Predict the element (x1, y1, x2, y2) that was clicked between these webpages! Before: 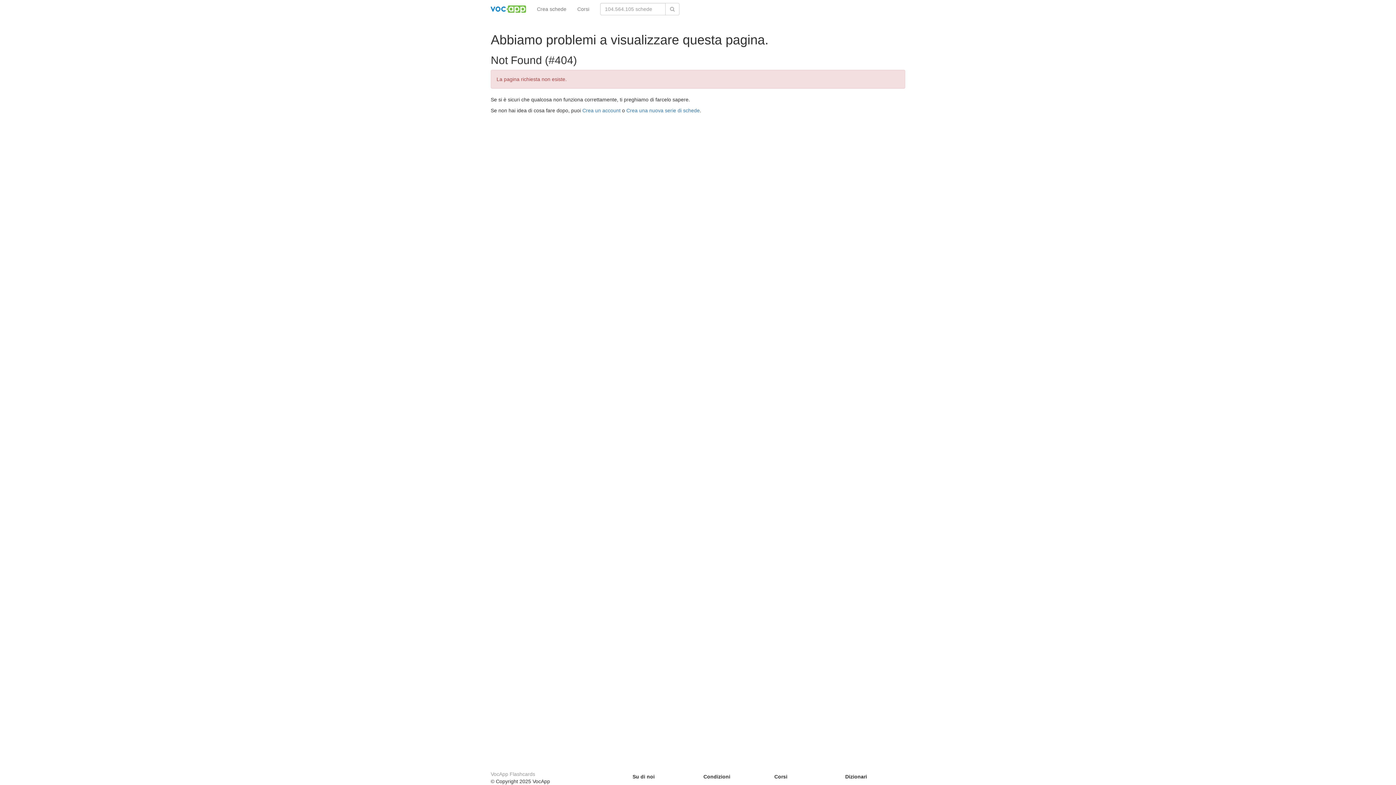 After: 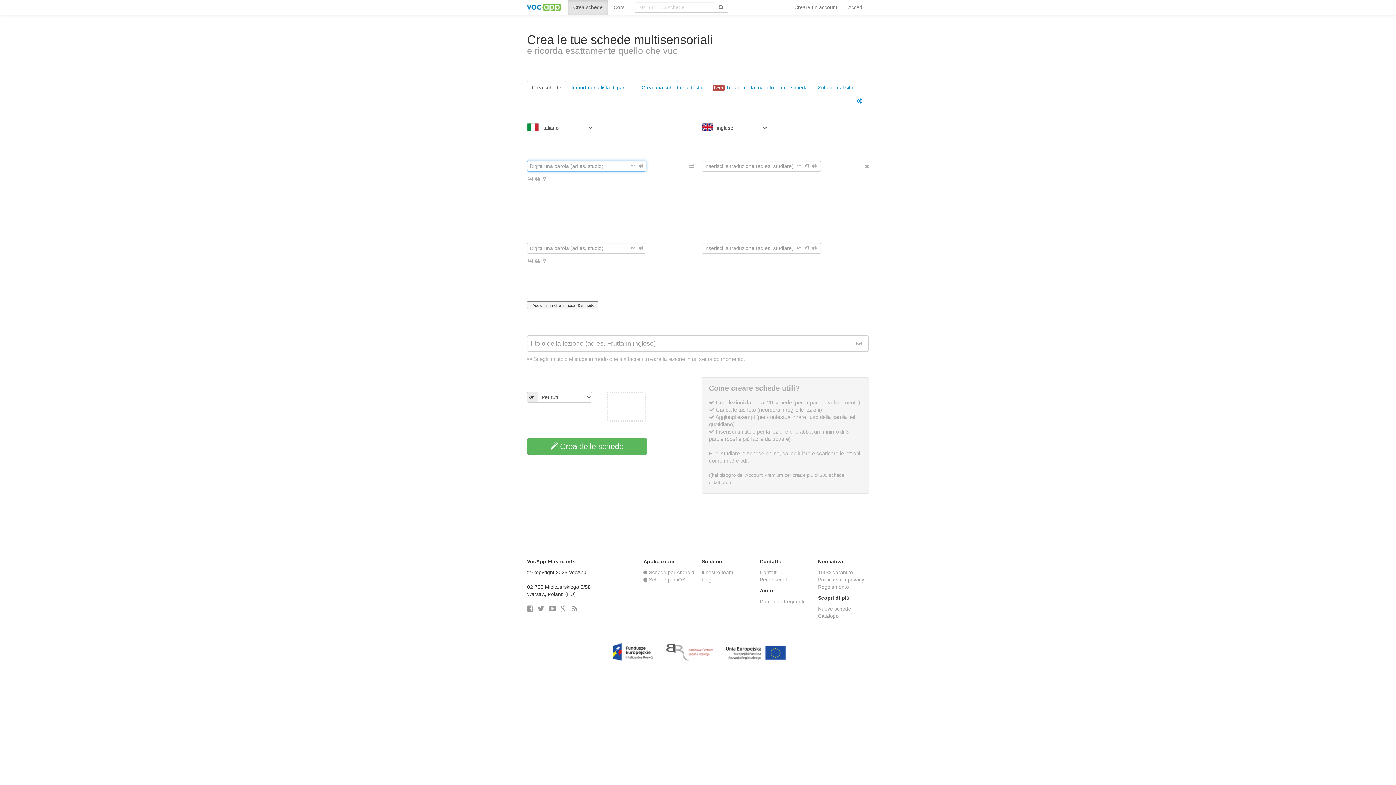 Action: bbox: (531, 0, 572, 18) label: Crea schede